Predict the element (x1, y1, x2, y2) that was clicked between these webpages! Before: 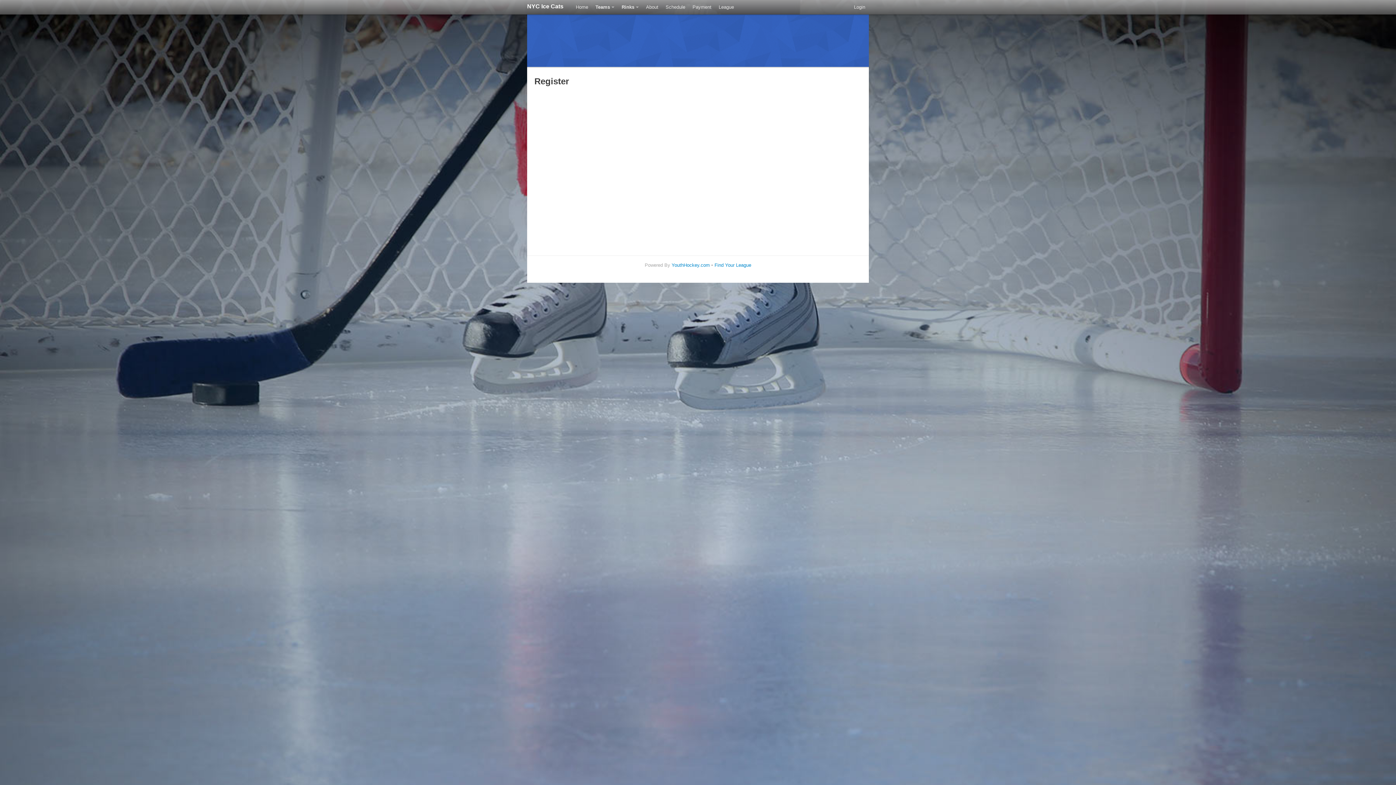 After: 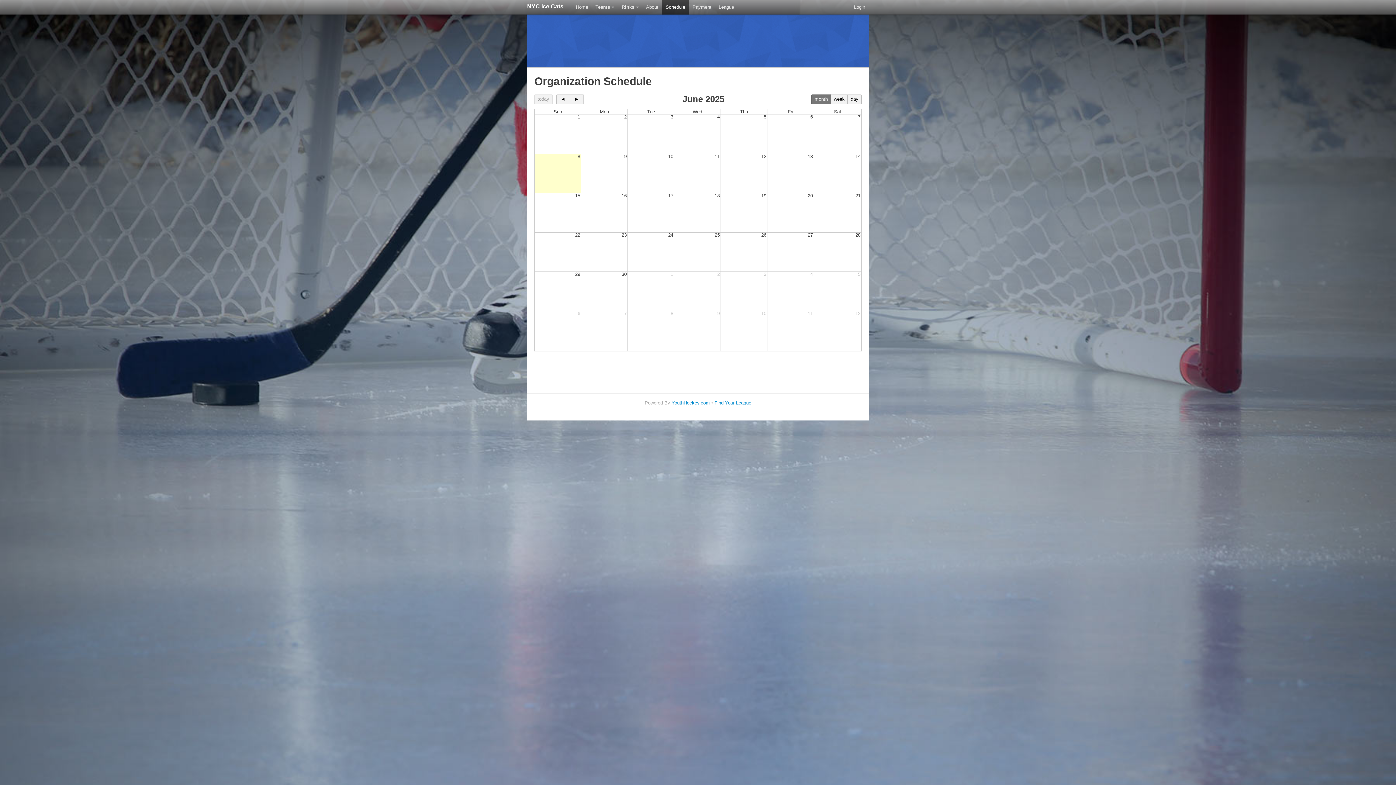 Action: bbox: (662, 0, 689, 14) label: Schedule